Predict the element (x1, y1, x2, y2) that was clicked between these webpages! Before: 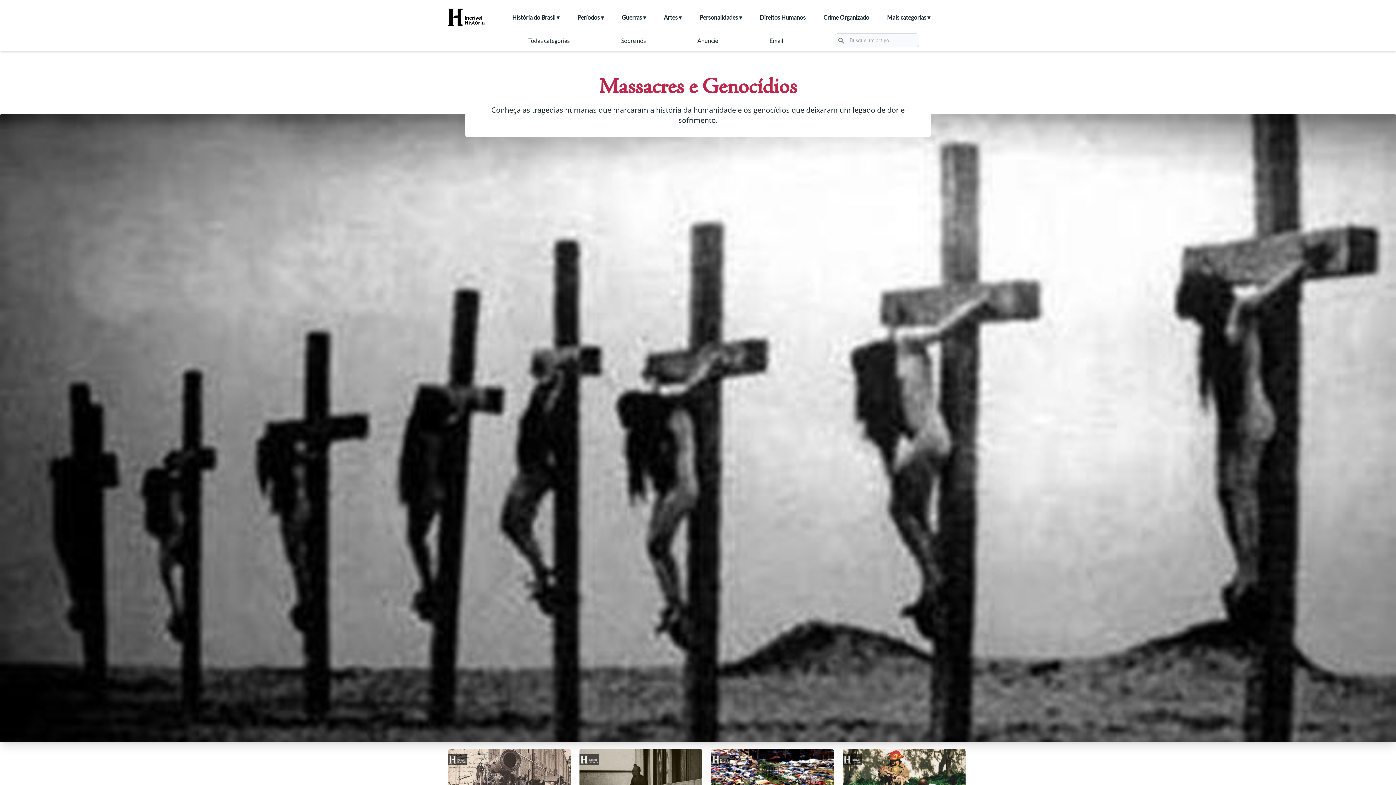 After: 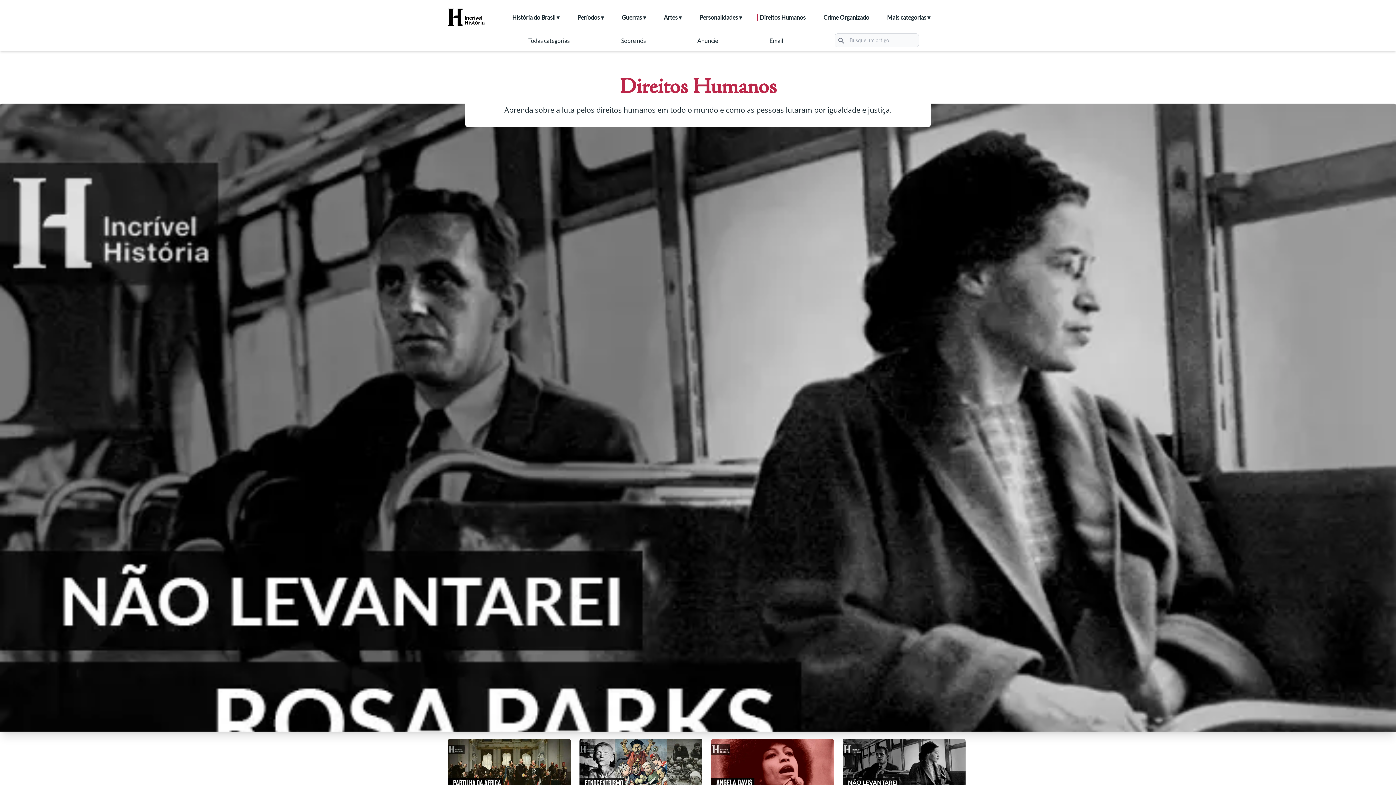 Action: label: Direitos Humanos bbox: (760, 13, 805, 20)